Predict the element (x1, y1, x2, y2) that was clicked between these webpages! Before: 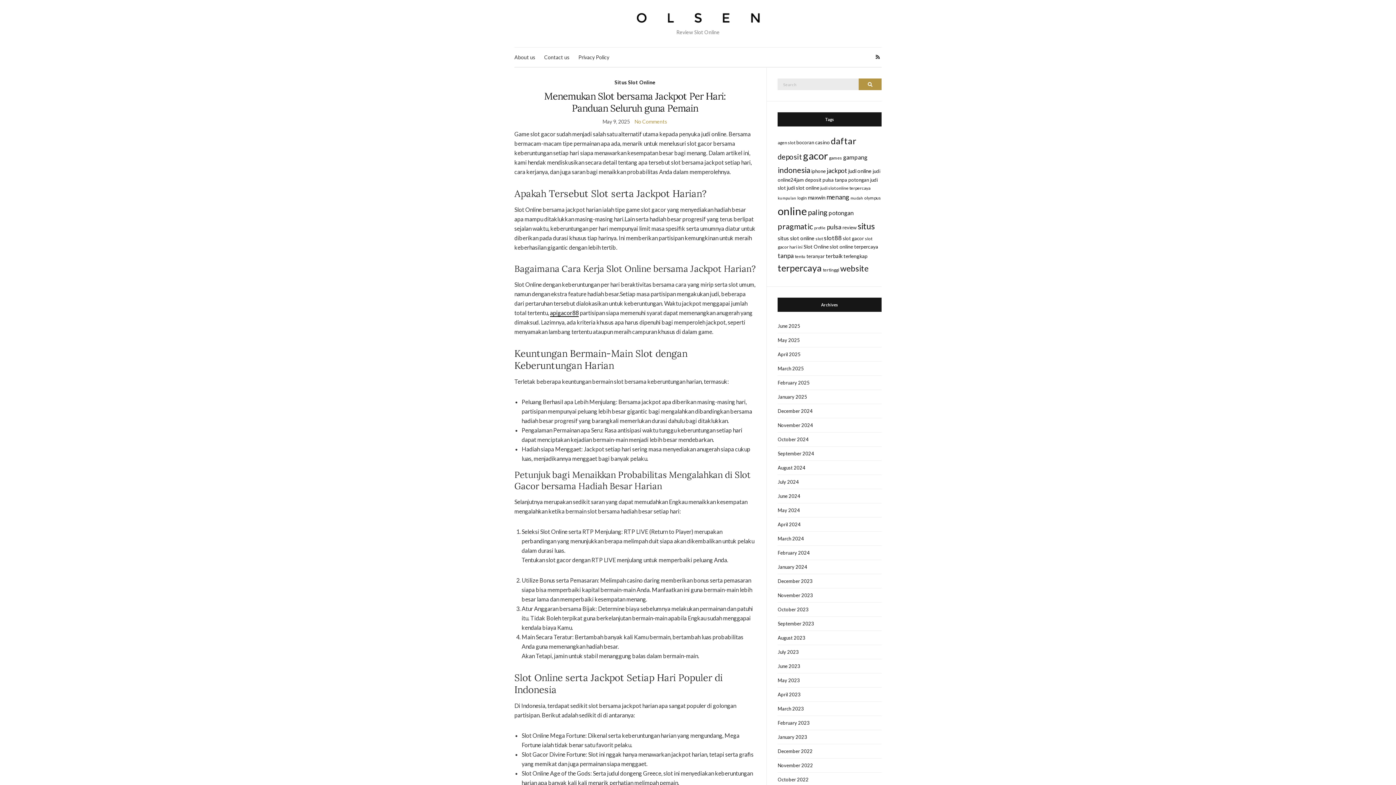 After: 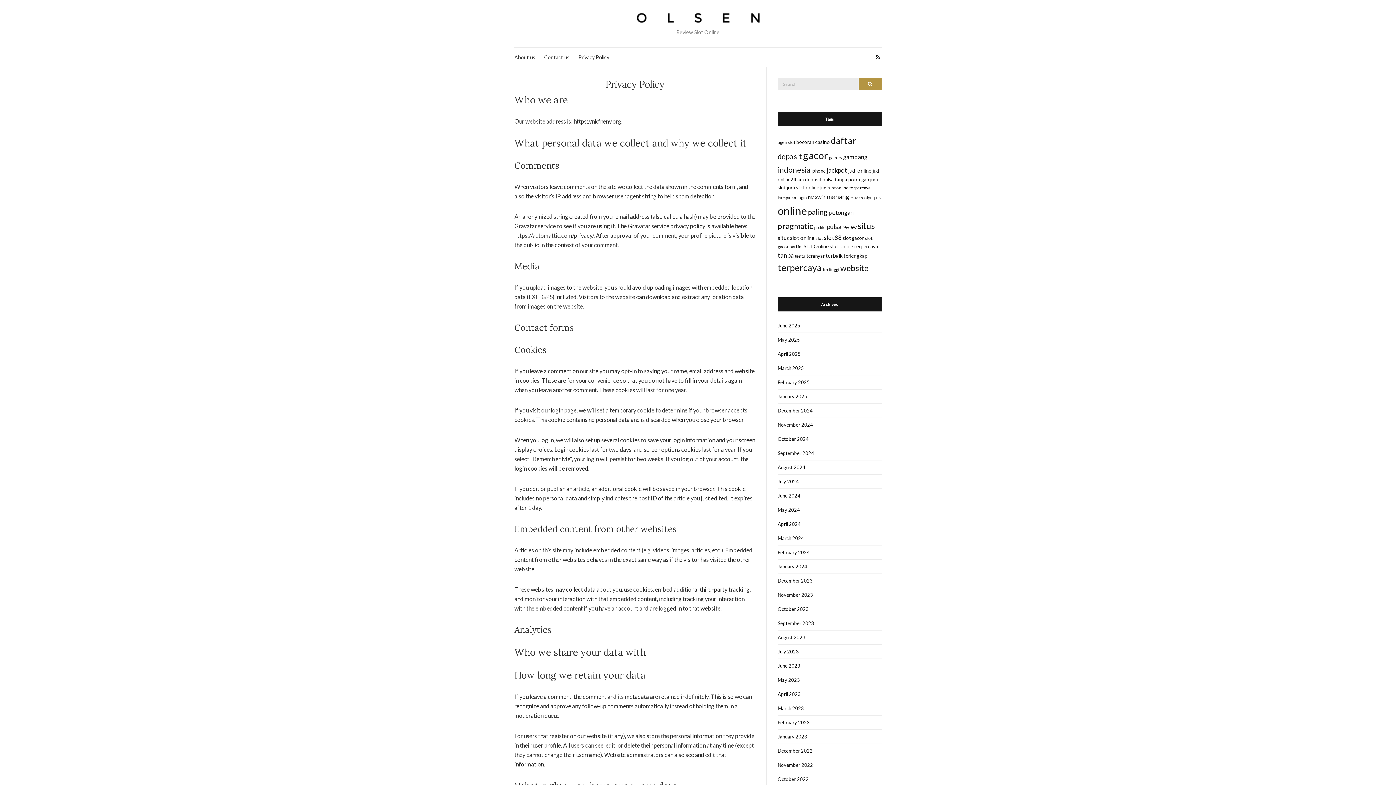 Action: bbox: (578, 53, 609, 61) label: Privacy Policy